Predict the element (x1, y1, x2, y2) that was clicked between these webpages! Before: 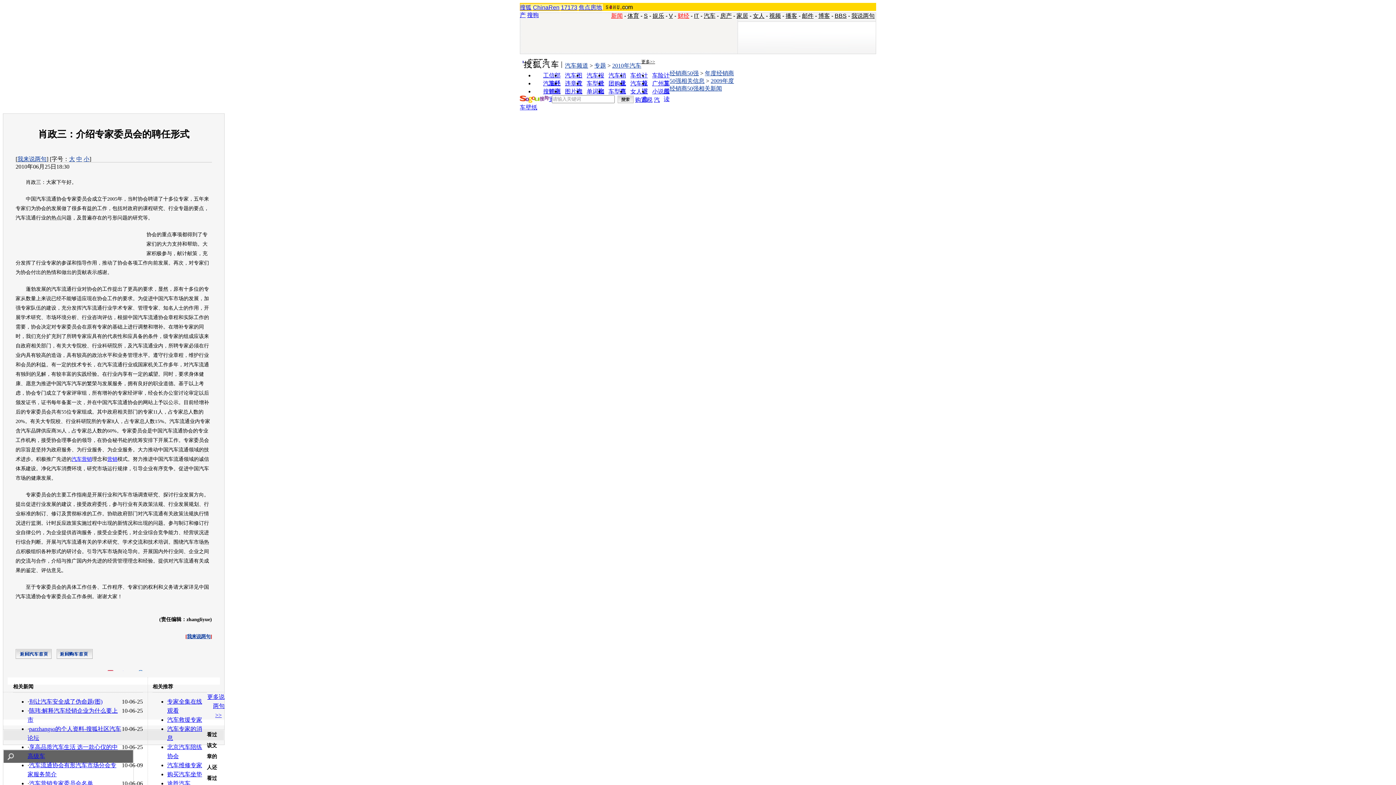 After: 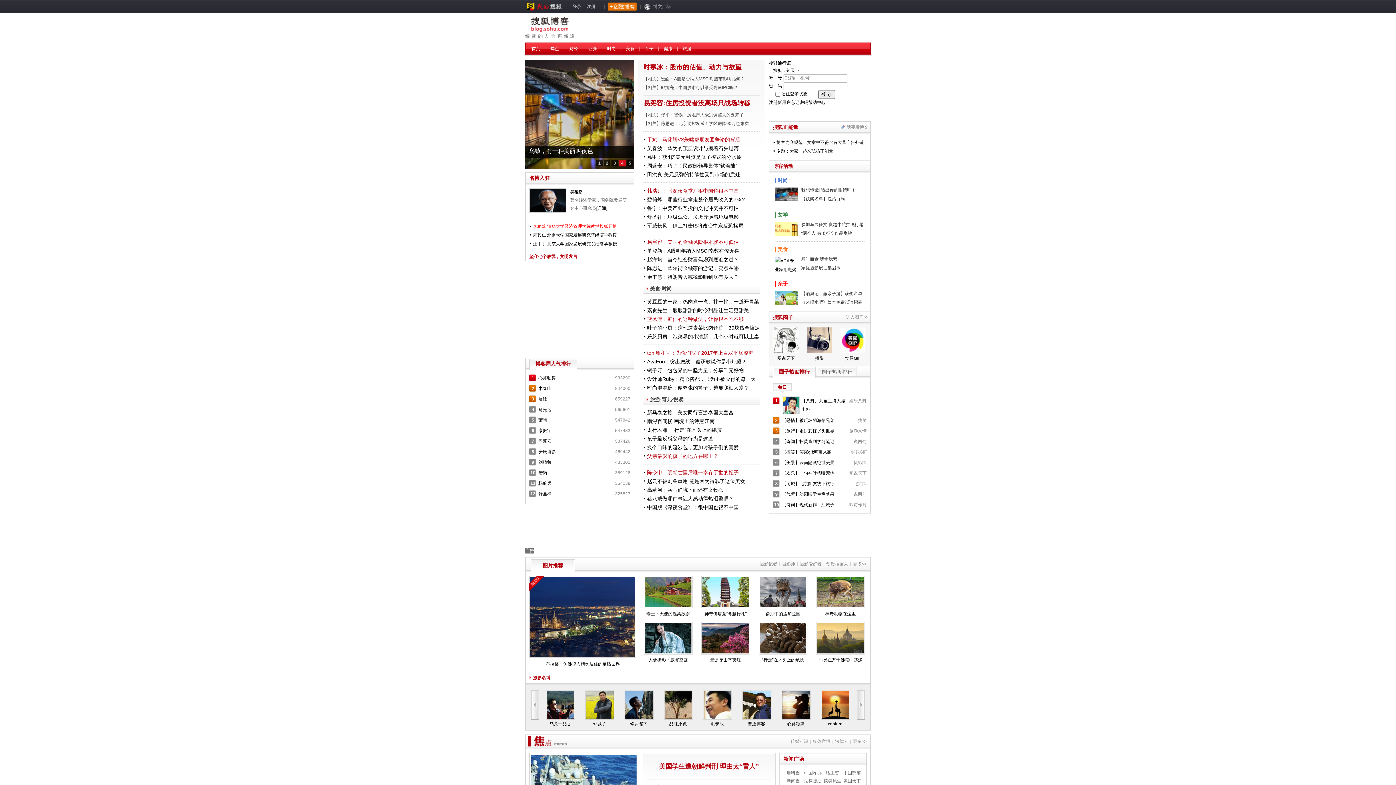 Action: label: 博客 bbox: (818, 12, 830, 18)